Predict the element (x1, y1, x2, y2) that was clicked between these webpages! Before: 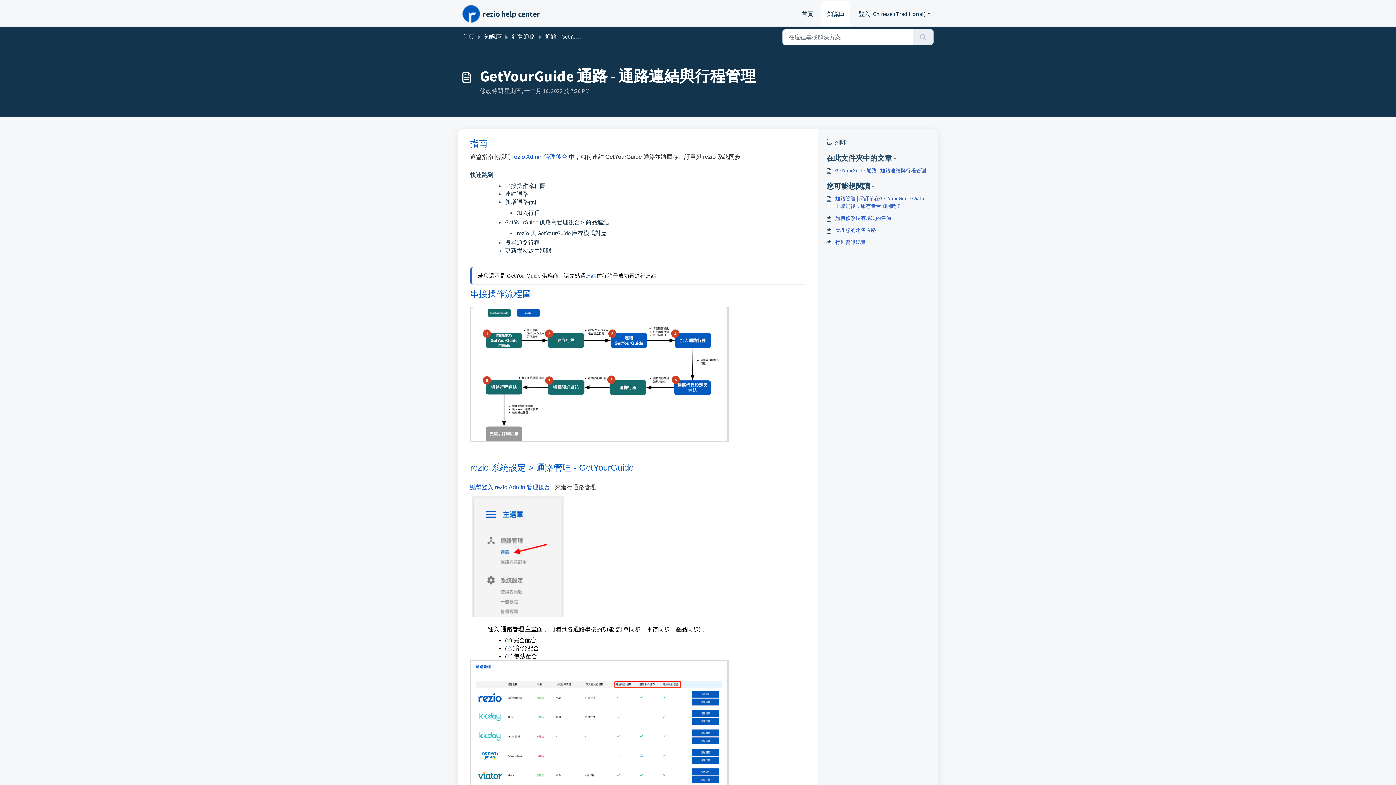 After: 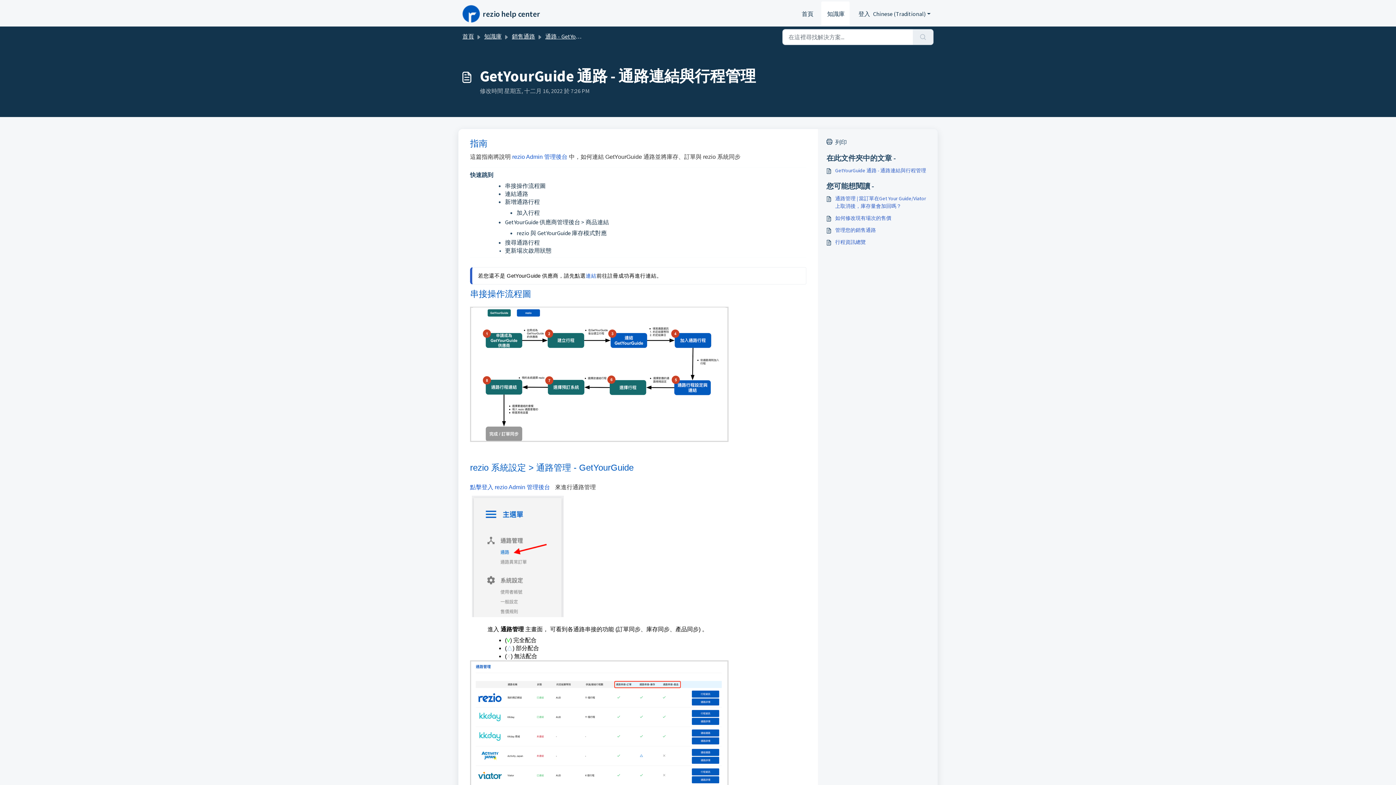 Action: label: 列印 bbox: (826, 137, 929, 146)